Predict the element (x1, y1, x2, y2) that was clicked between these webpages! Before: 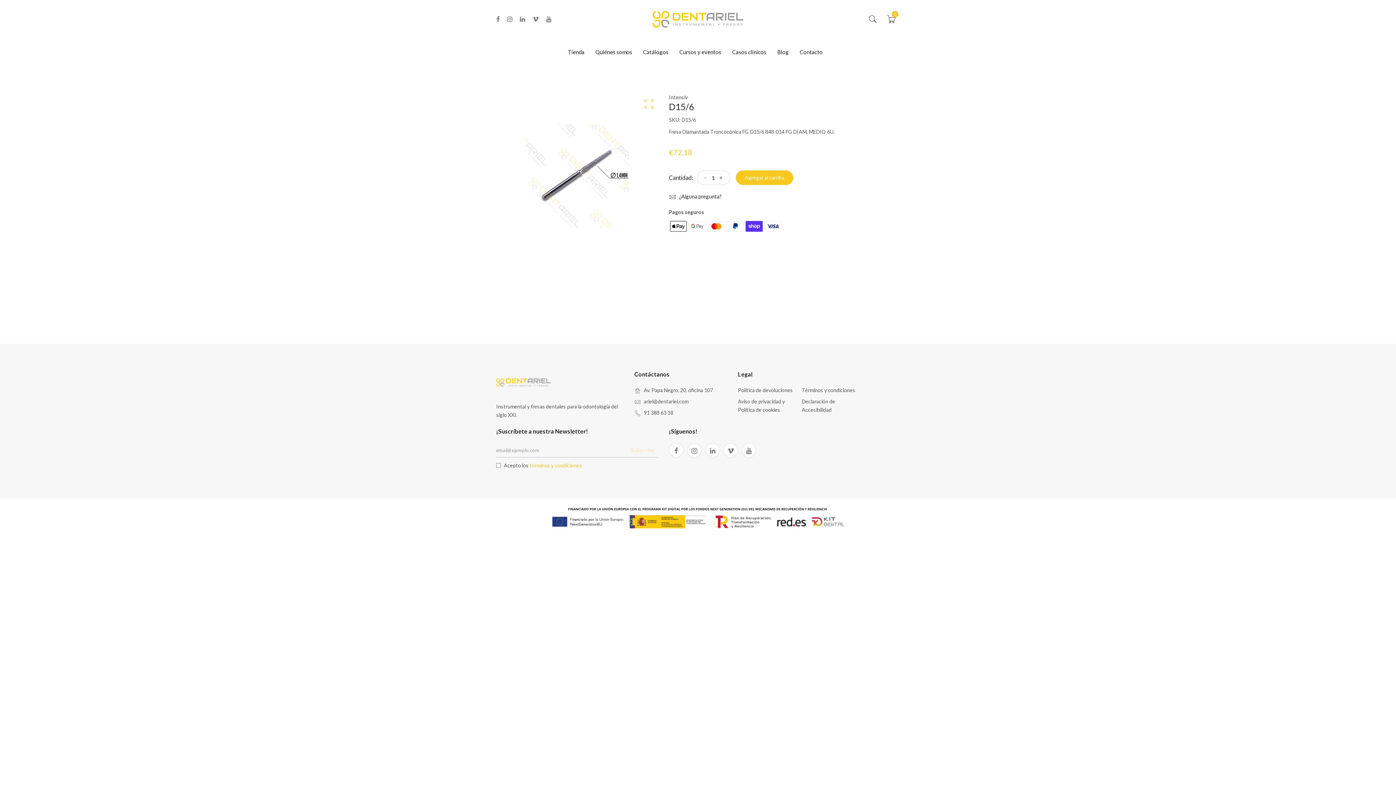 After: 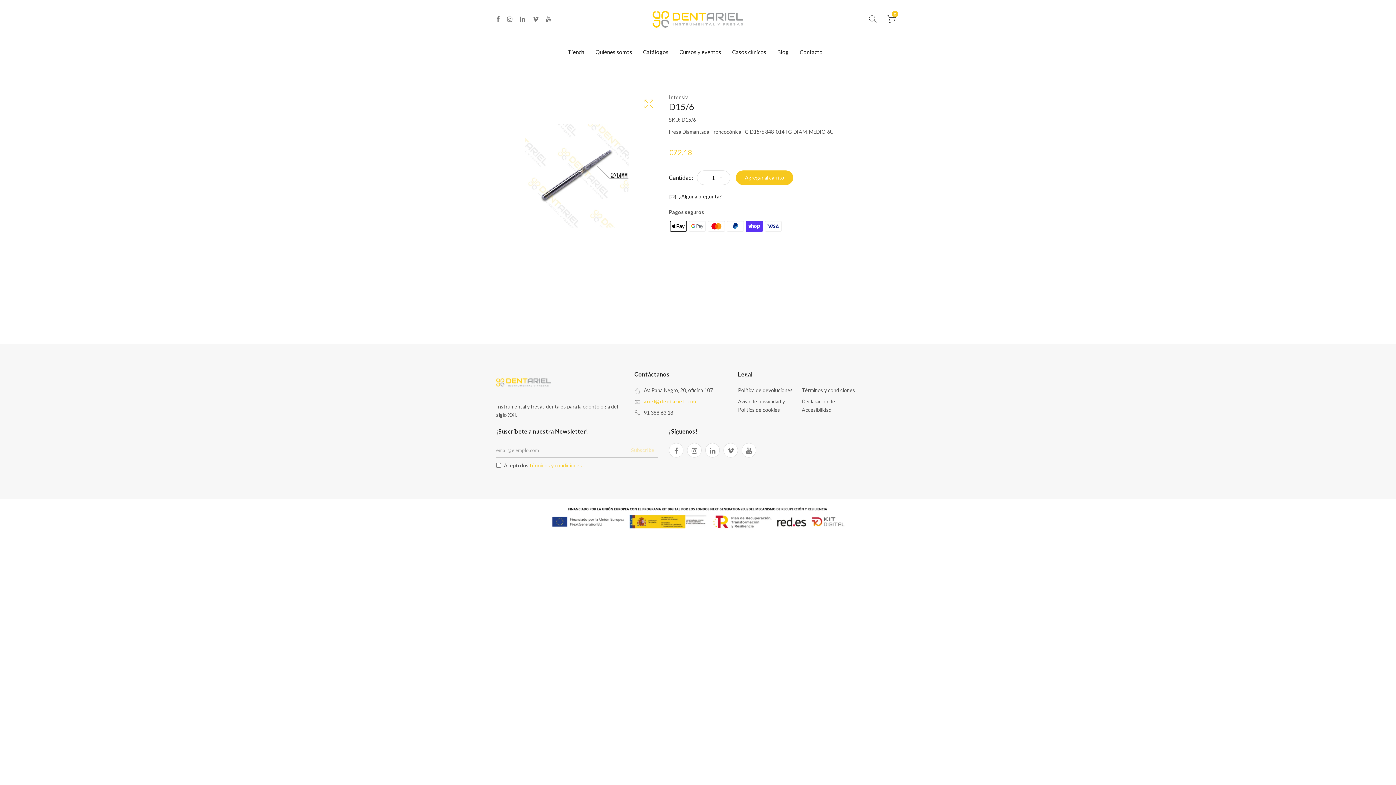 Action: label: ariel@dentariel.com bbox: (644, 398, 688, 404)